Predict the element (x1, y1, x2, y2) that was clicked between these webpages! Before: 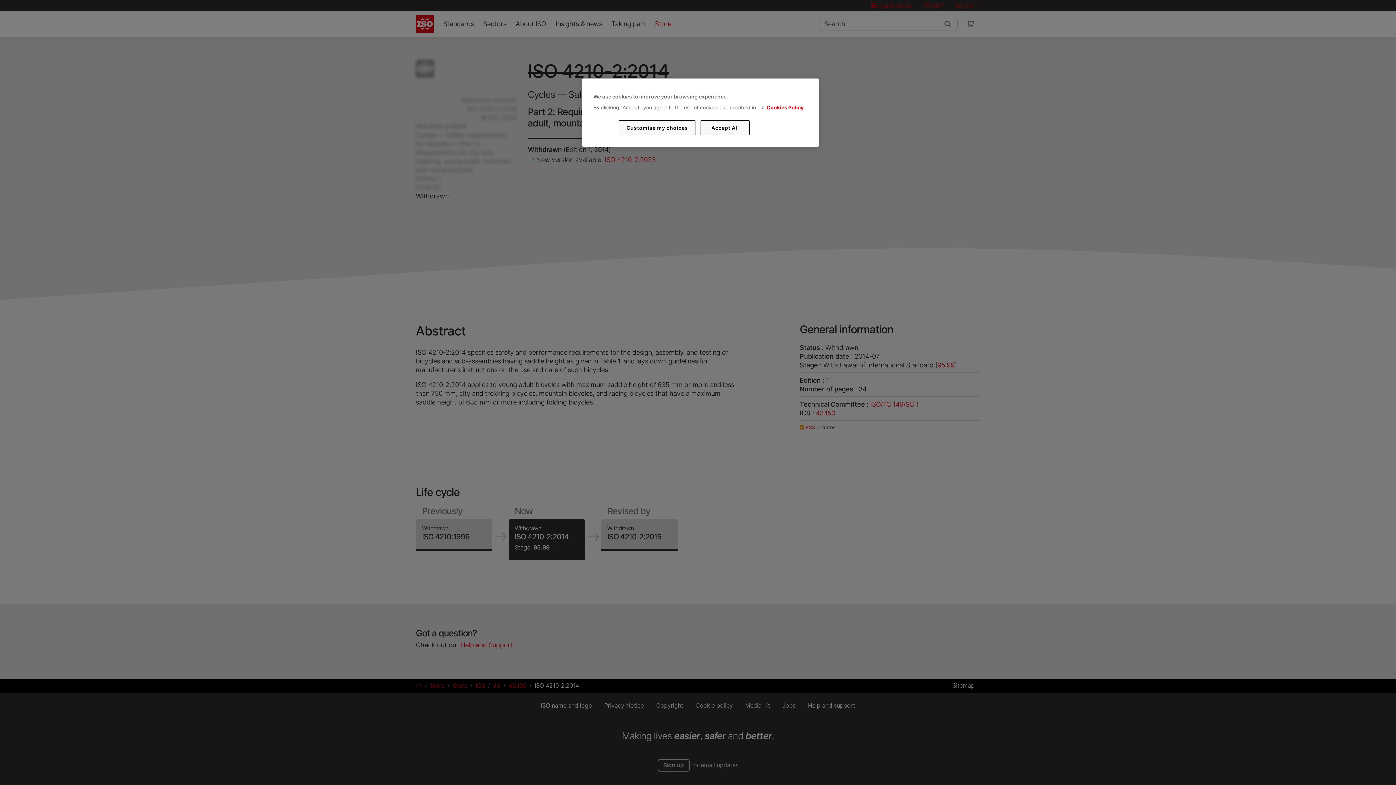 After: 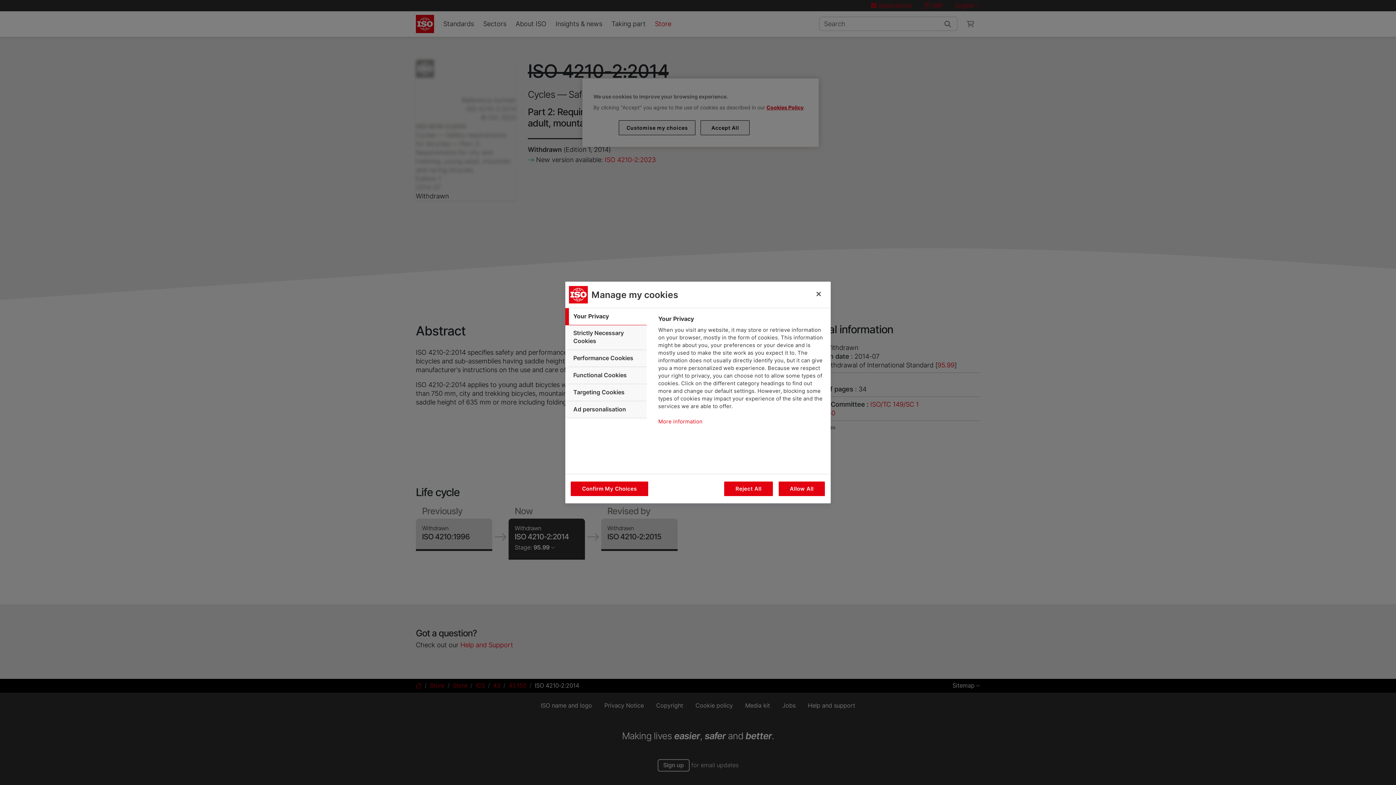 Action: bbox: (619, 120, 695, 135) label: Customise my choices